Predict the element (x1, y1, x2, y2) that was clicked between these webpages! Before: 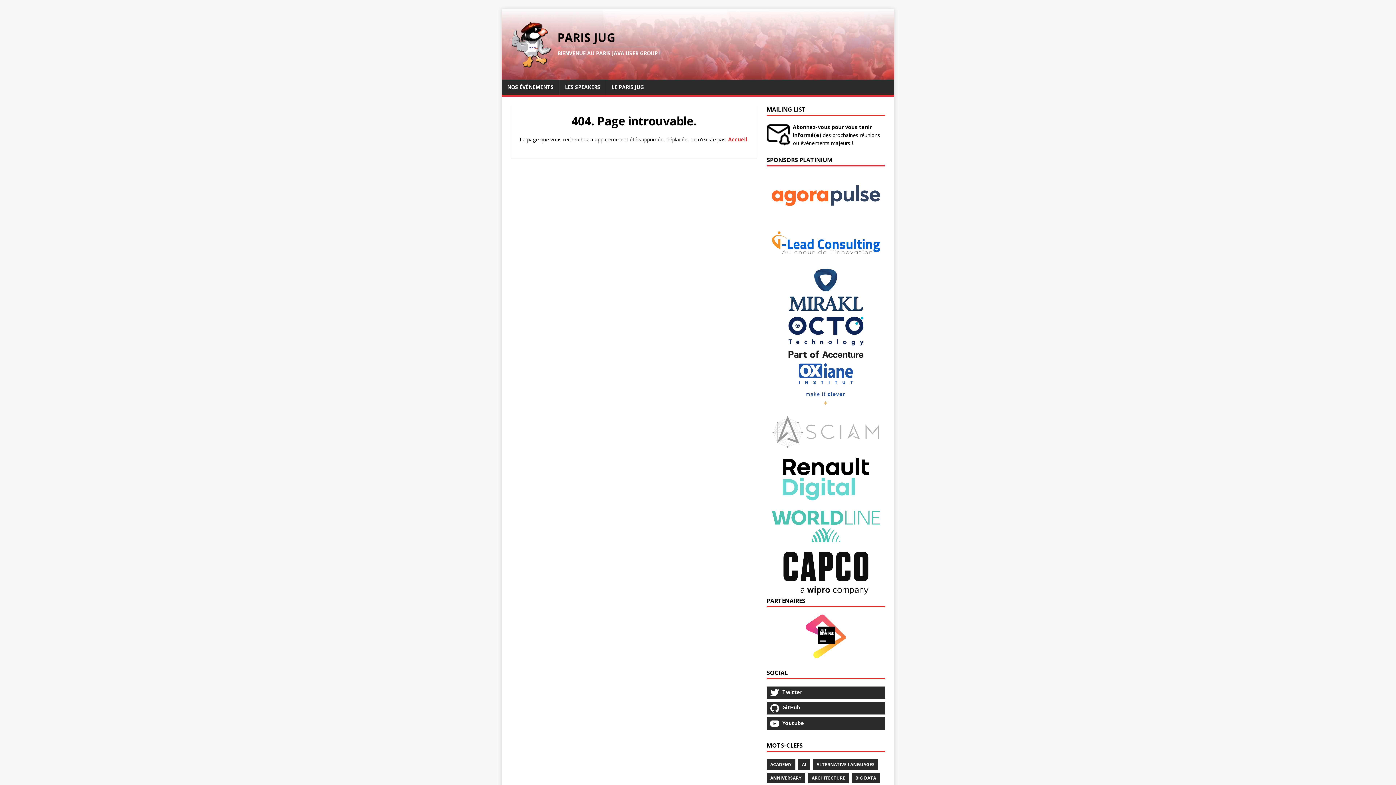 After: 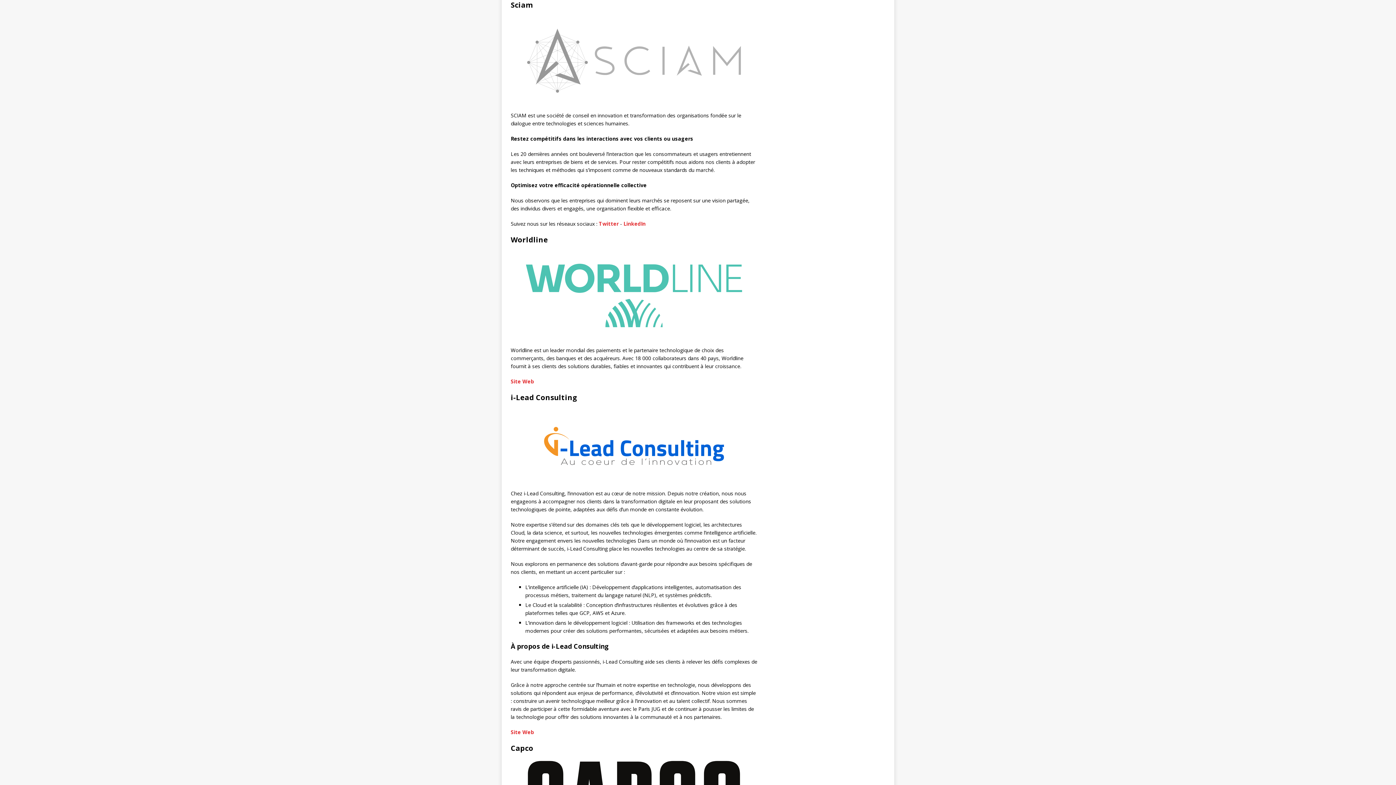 Action: bbox: (771, 446, 880, 453)